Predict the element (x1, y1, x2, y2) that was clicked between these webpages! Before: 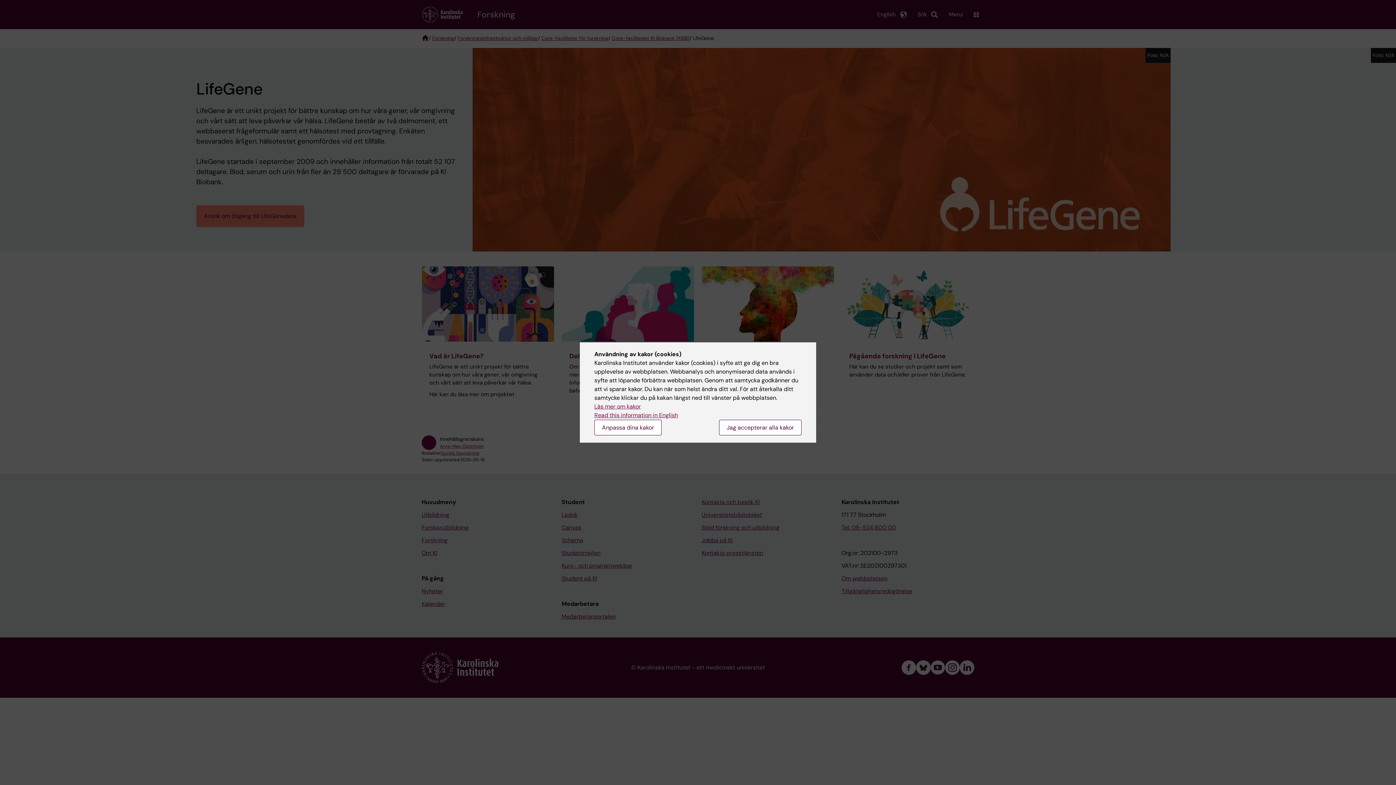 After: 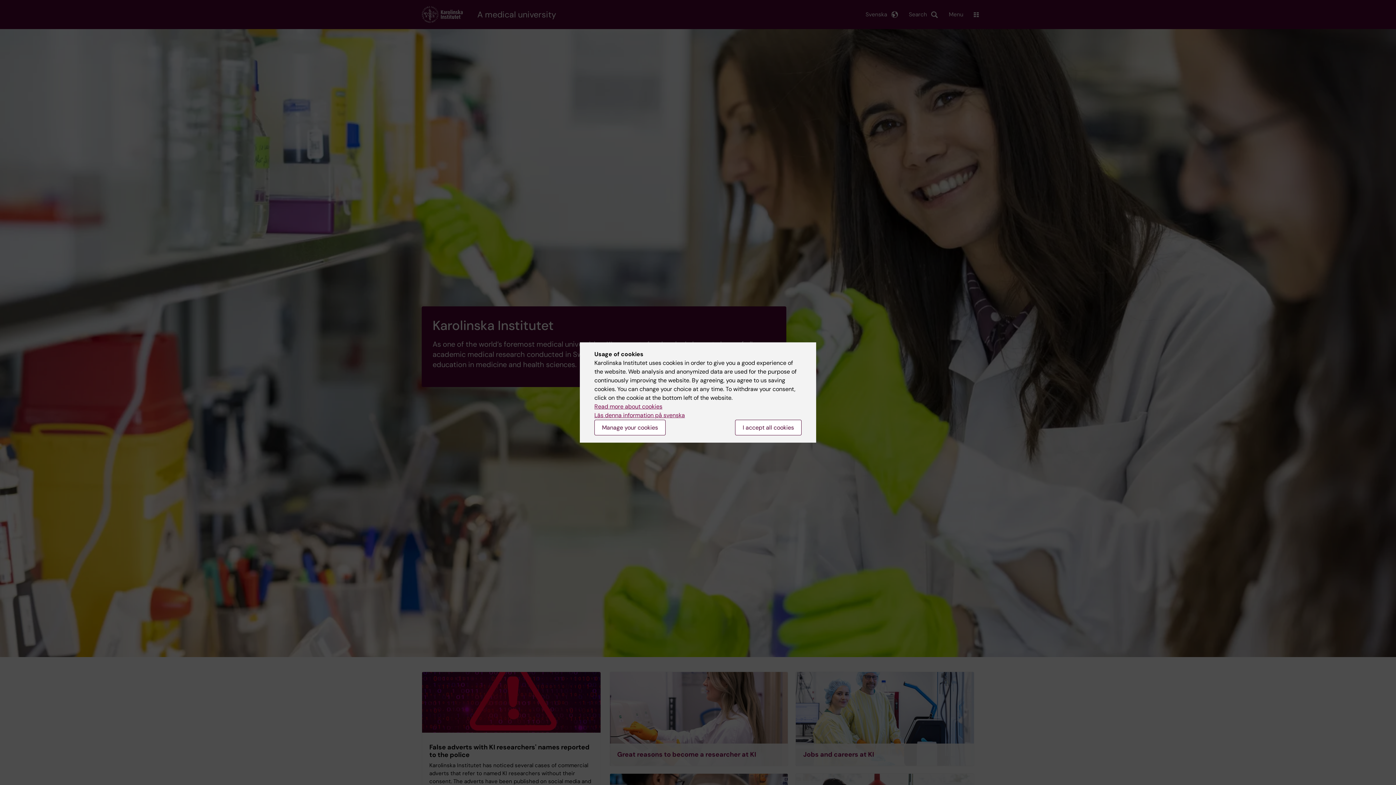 Action: bbox: (594, 411, 678, 419) label: Read this information in English